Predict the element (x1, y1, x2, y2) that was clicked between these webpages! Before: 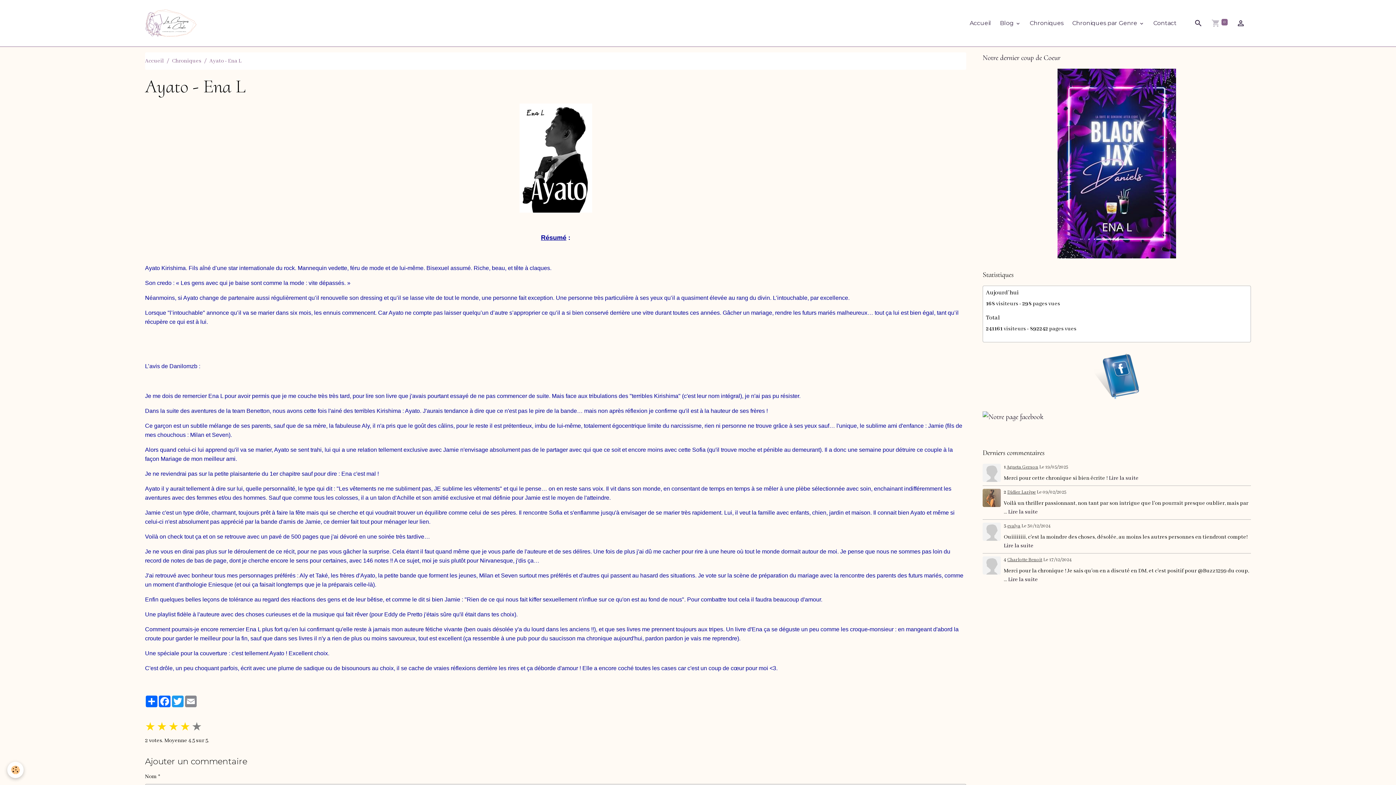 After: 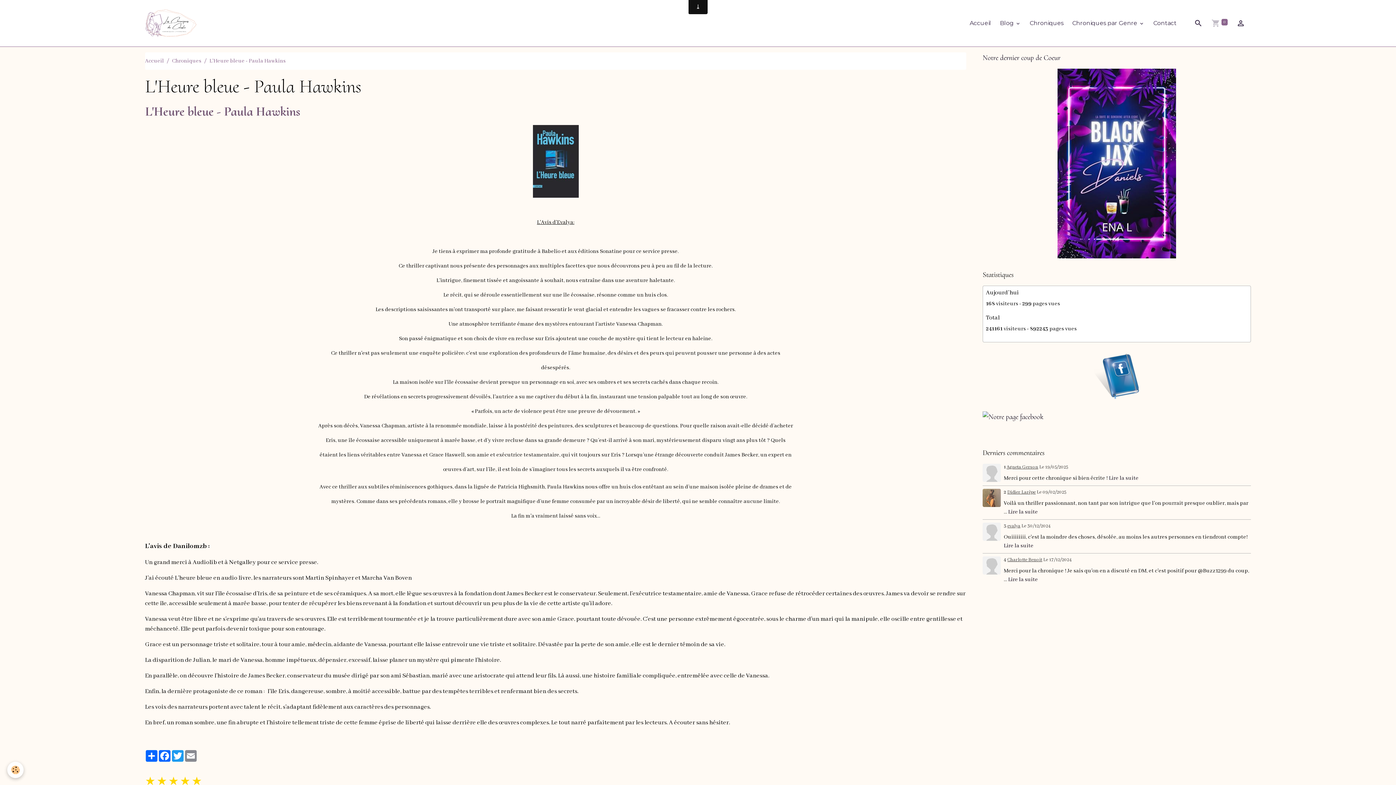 Action: bbox: (1008, 509, 1038, 515) label: Lire la suite